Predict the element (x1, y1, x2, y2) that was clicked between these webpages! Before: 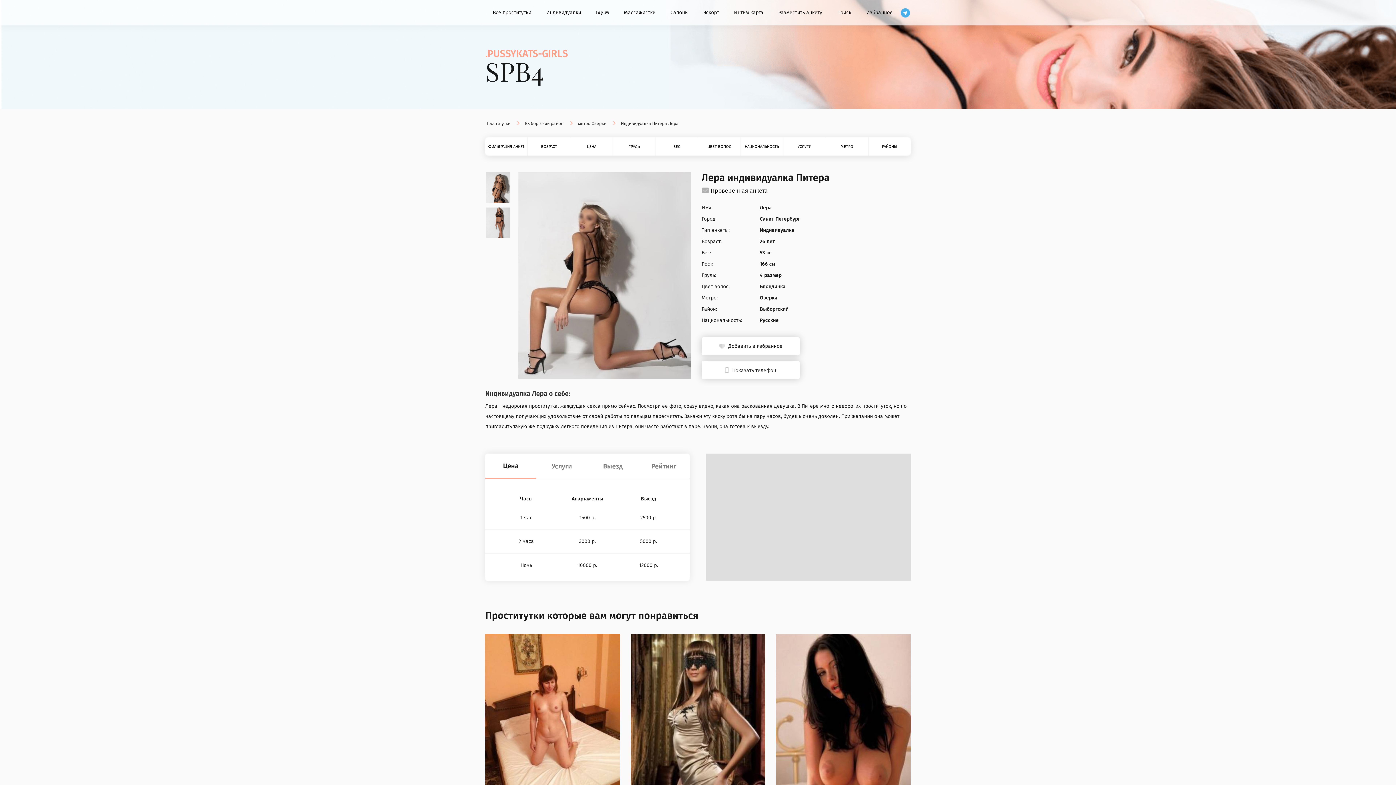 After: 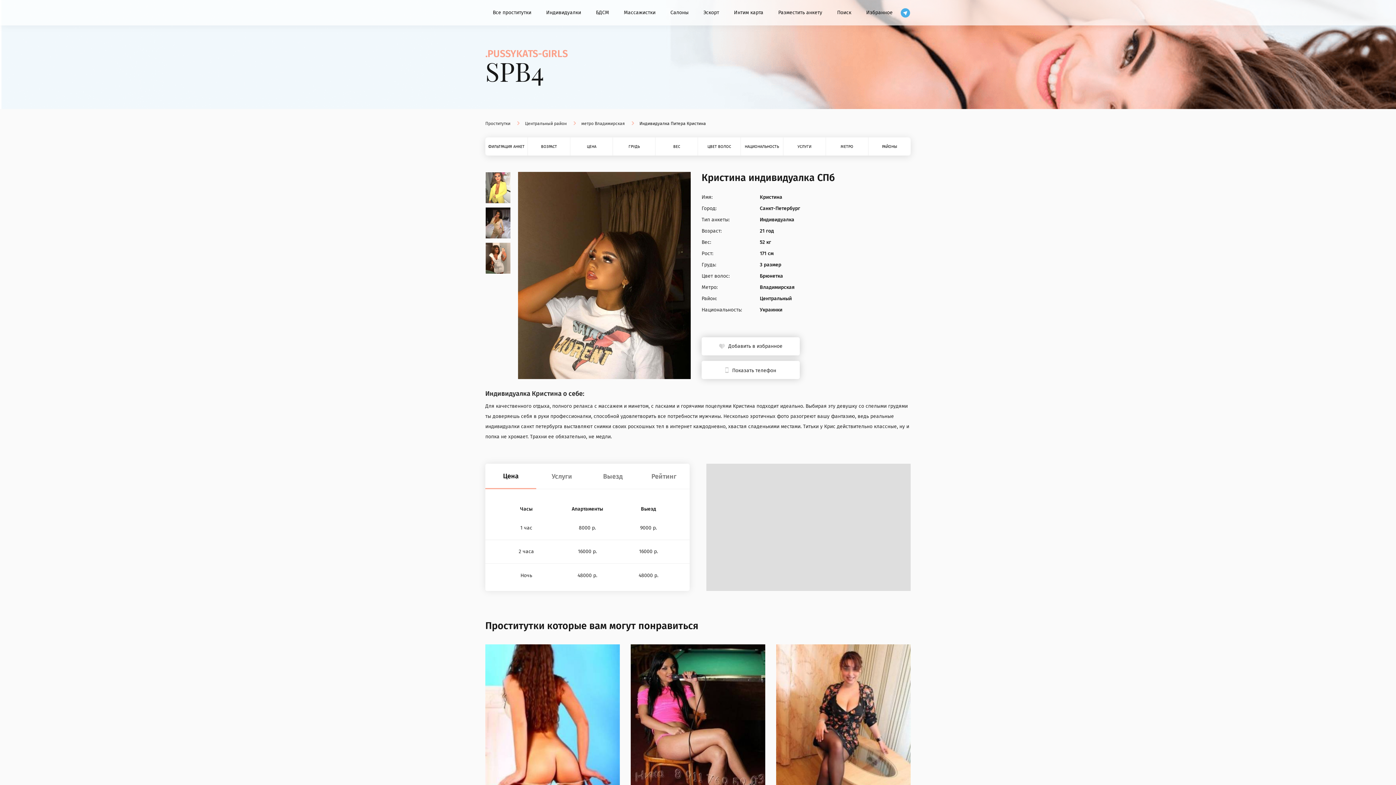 Action: bbox: (776, 634, 910, 813) label: Индивидуалка Питера Кристина